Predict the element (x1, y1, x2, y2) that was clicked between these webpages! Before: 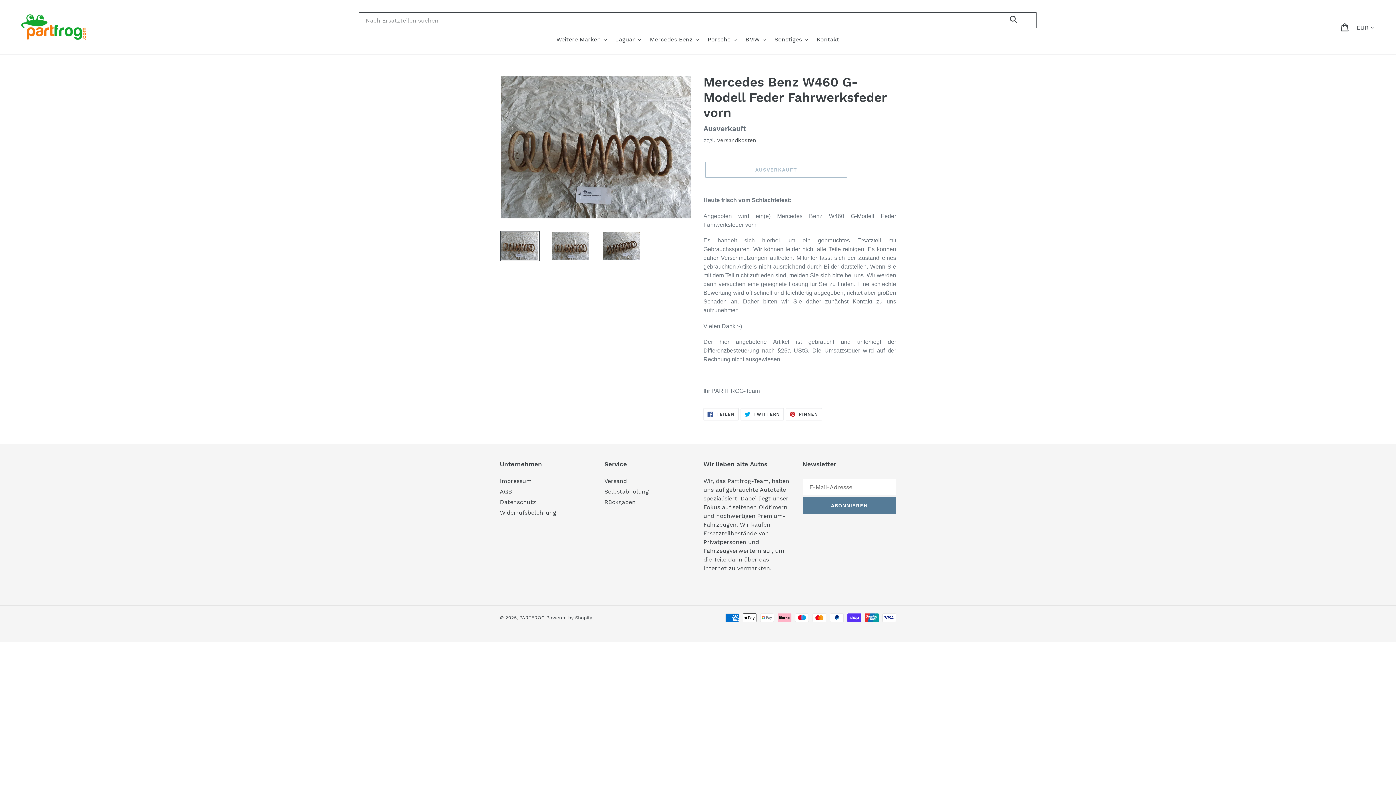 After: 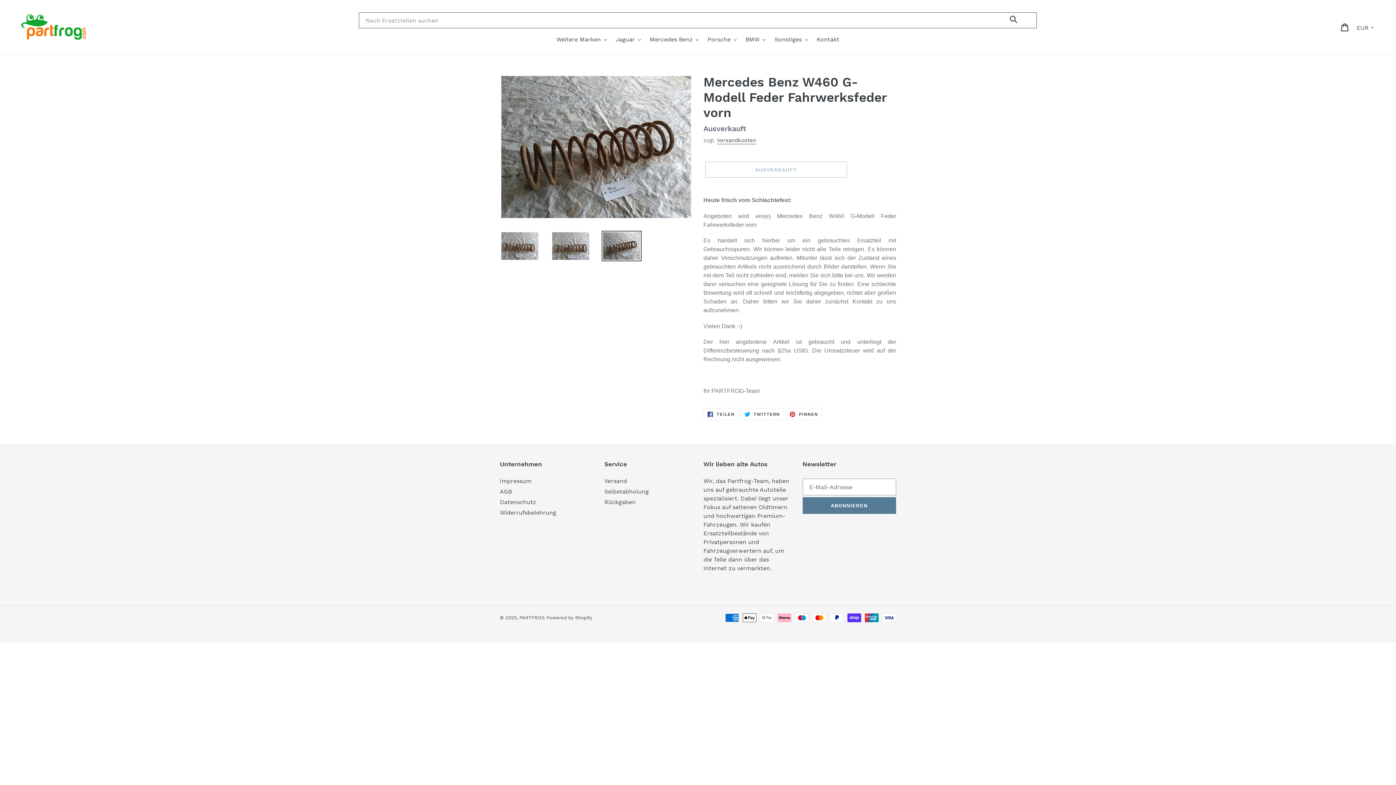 Action: bbox: (601, 230, 641, 261)